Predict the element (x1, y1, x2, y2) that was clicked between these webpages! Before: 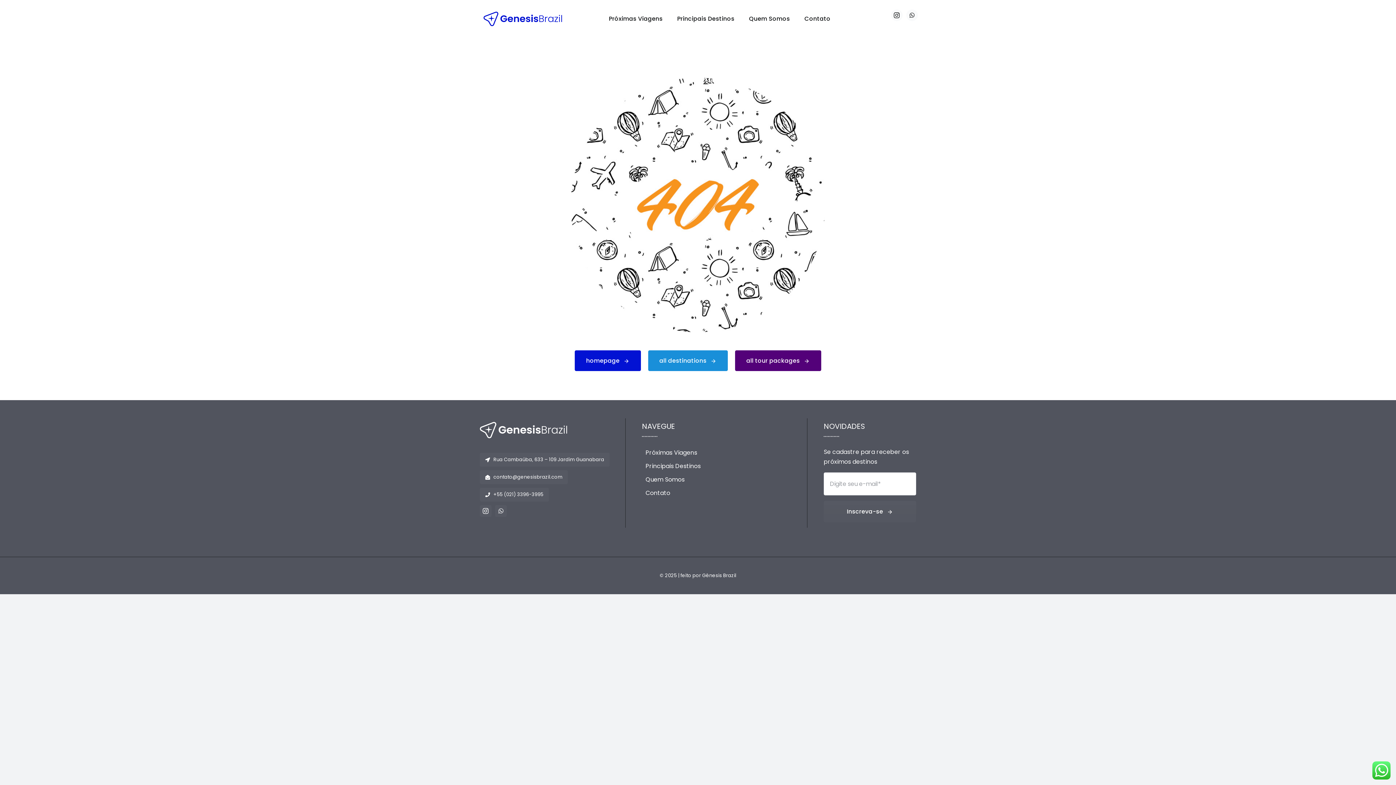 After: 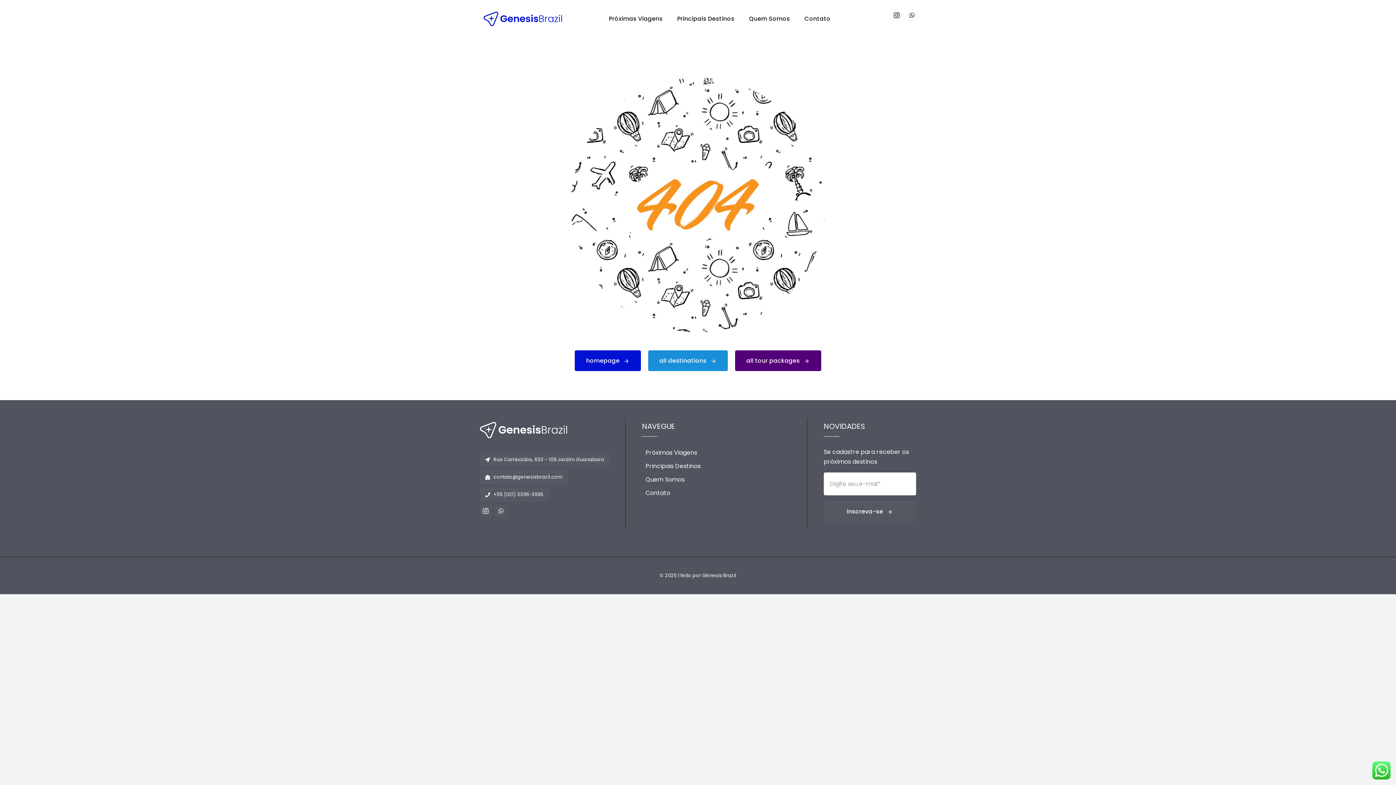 Action: bbox: (480, 470, 568, 484) label: contato@genesisbrazil.com